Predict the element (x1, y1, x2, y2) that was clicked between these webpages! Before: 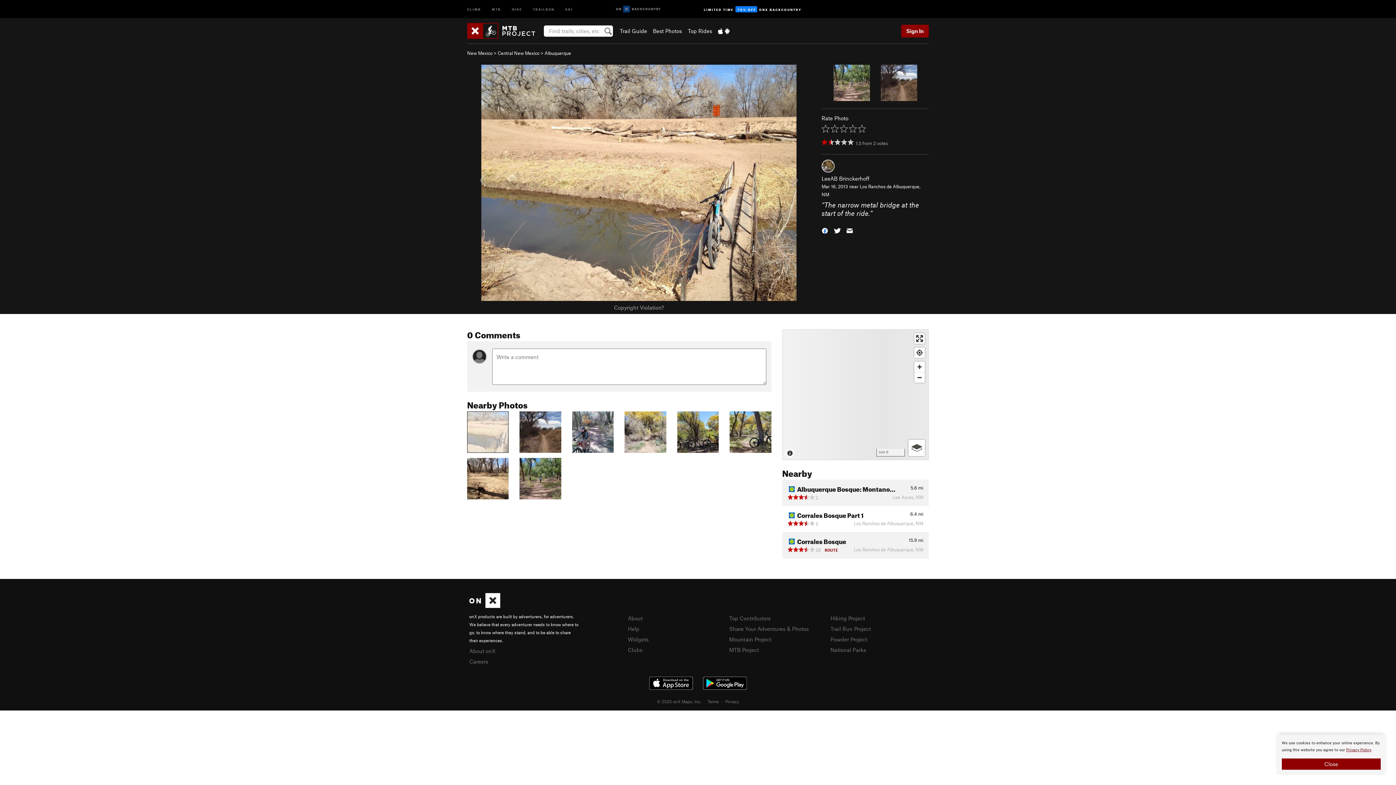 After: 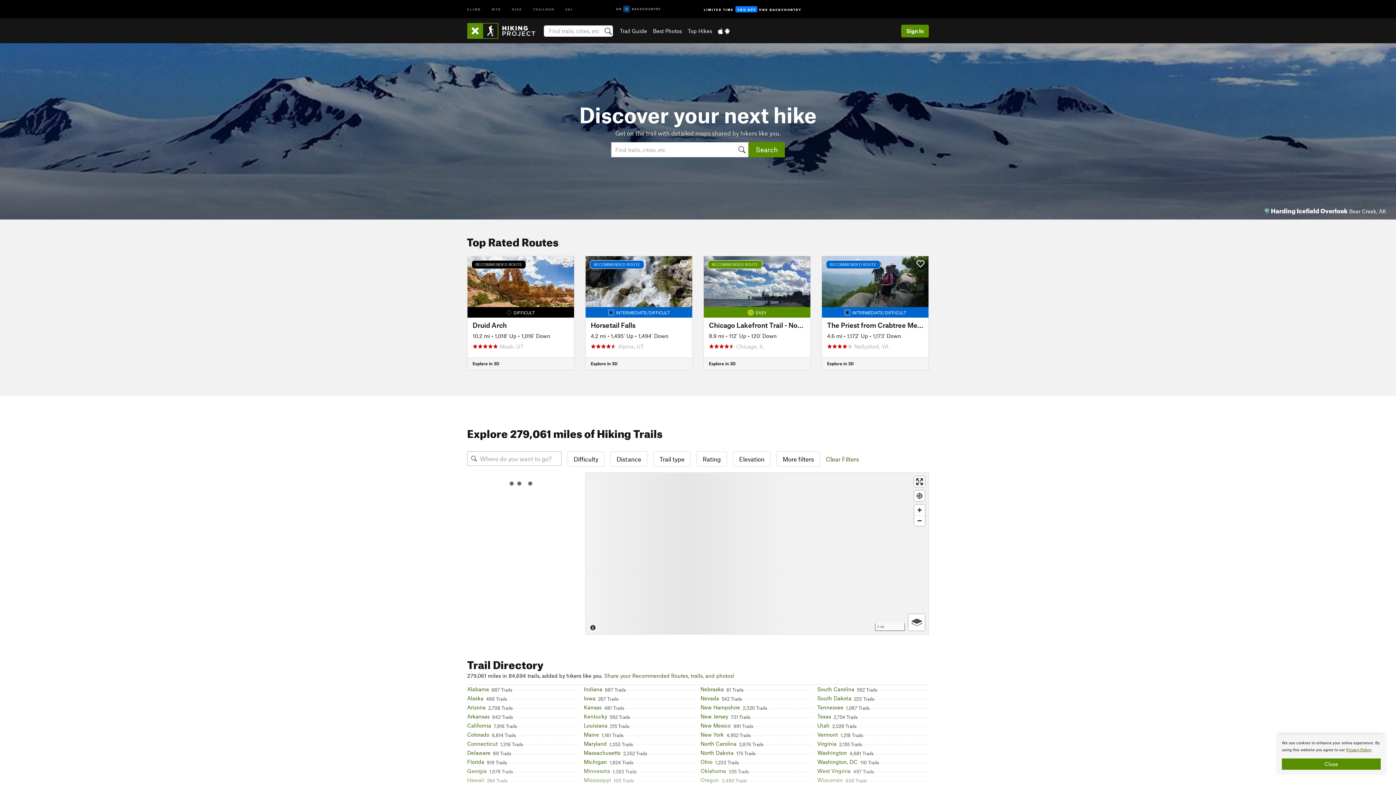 Action: label: Hiking Project bbox: (830, 615, 865, 621)